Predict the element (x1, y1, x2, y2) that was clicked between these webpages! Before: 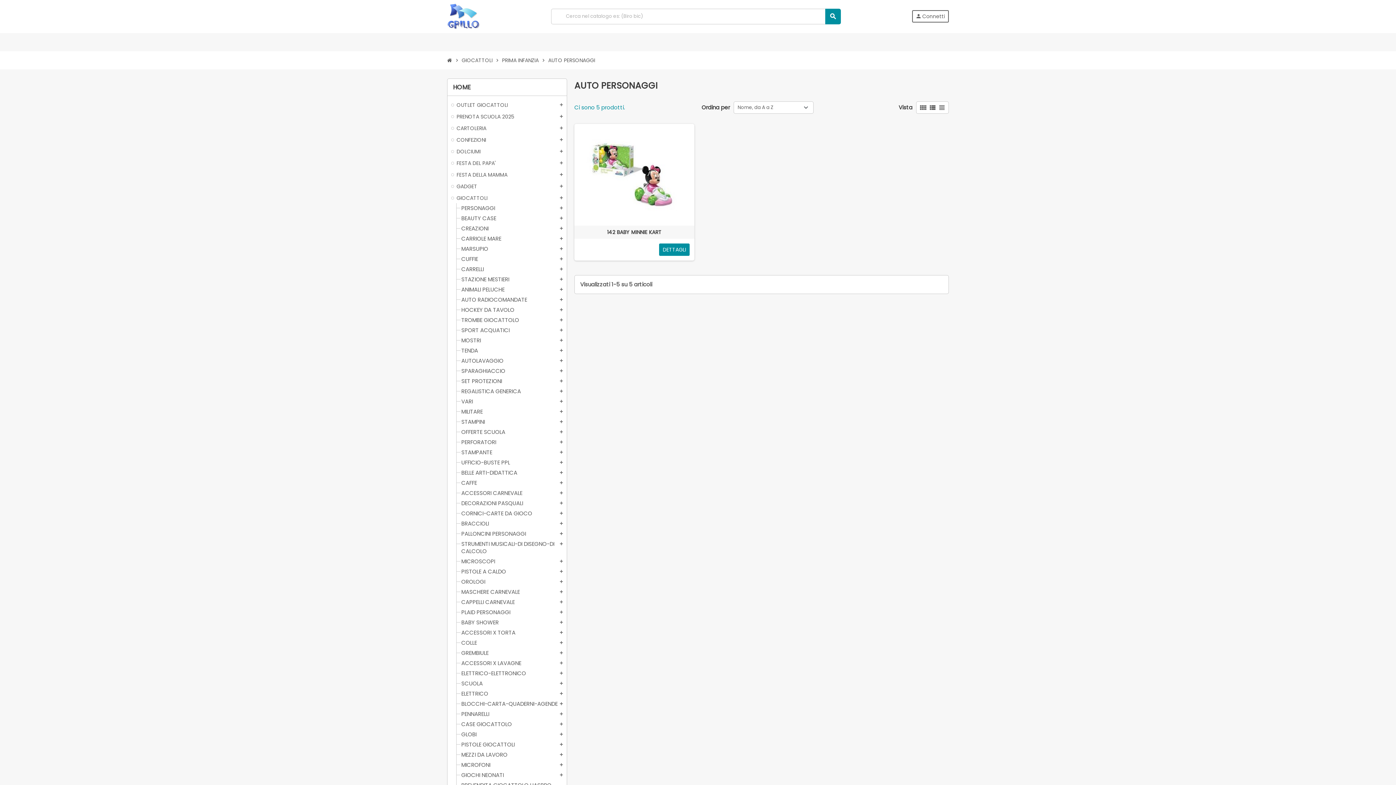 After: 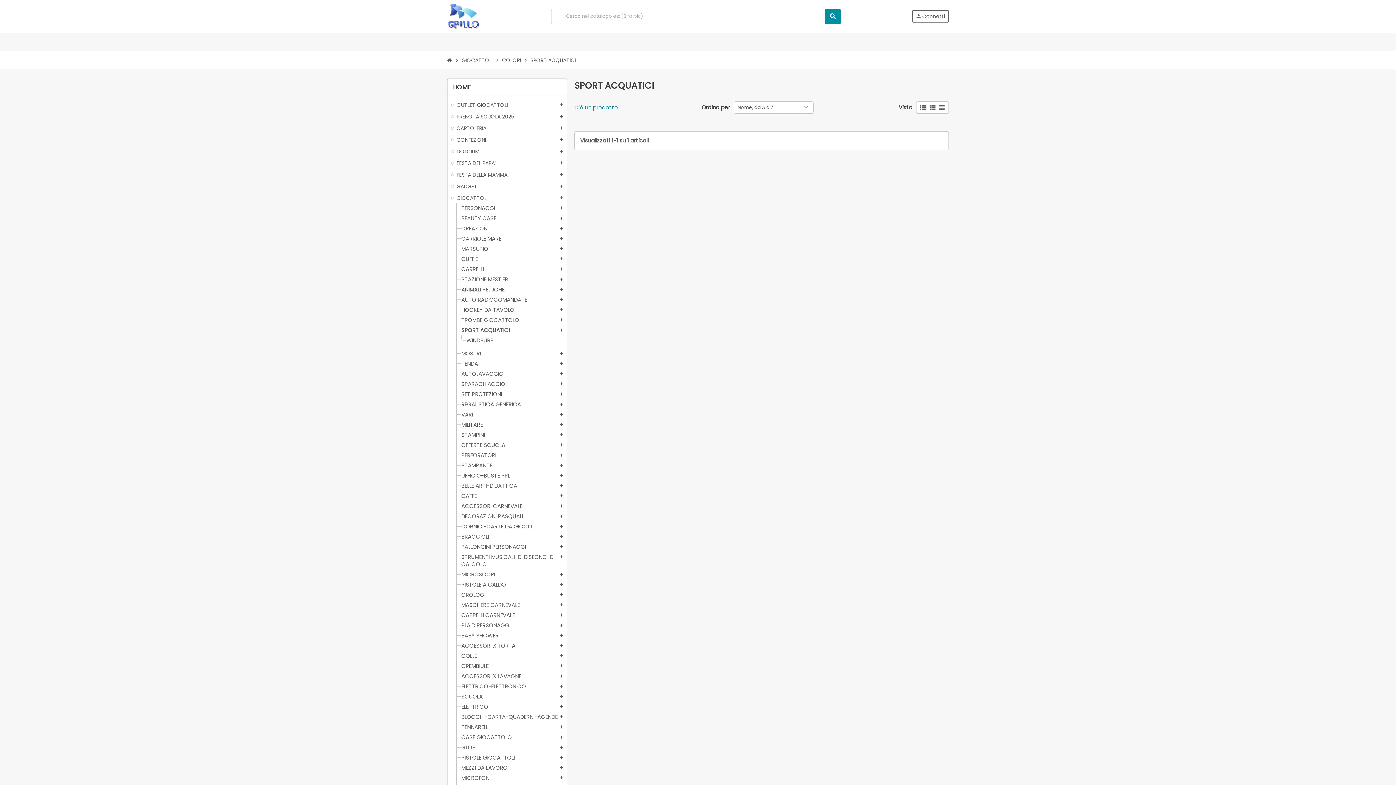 Action: bbox: (461, 326, 509, 334) label: SPORT ACQUATICI